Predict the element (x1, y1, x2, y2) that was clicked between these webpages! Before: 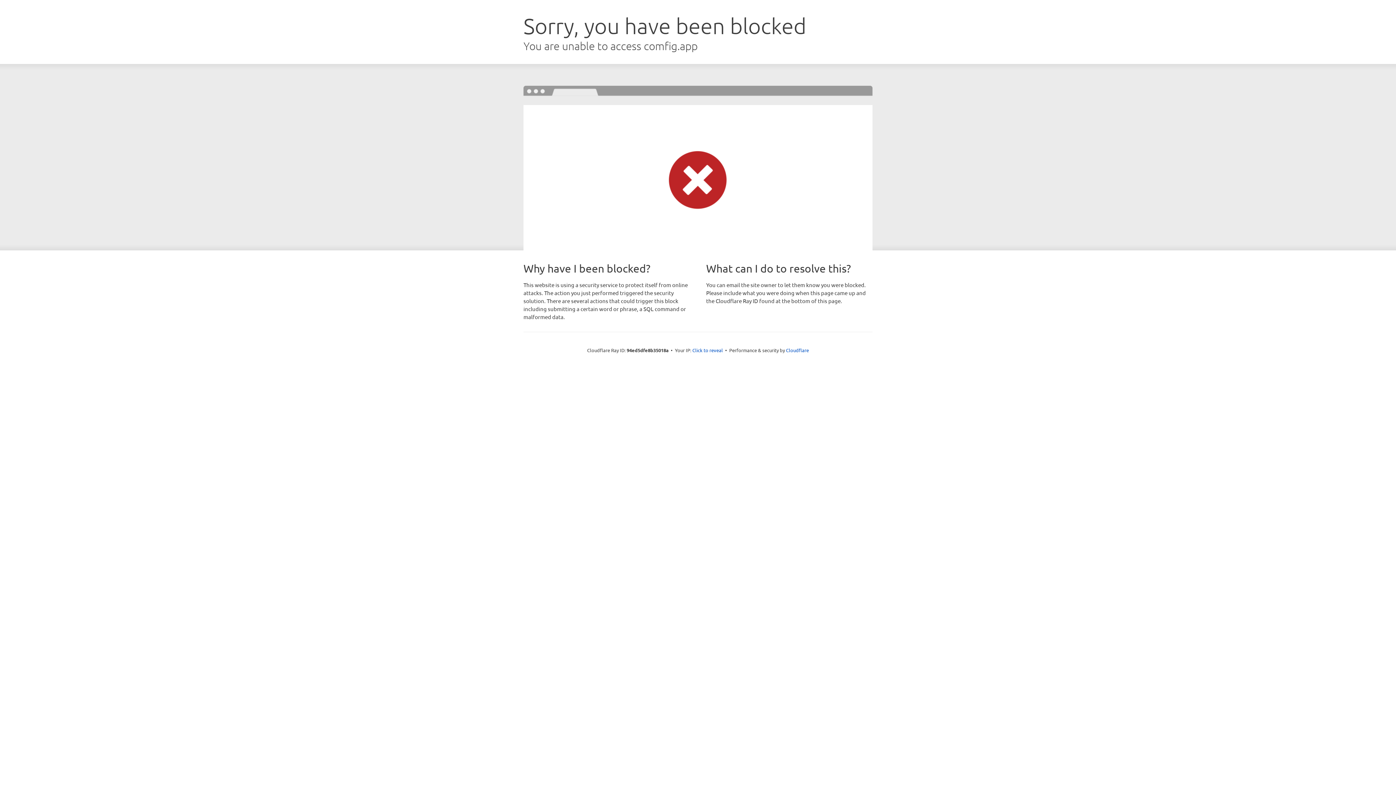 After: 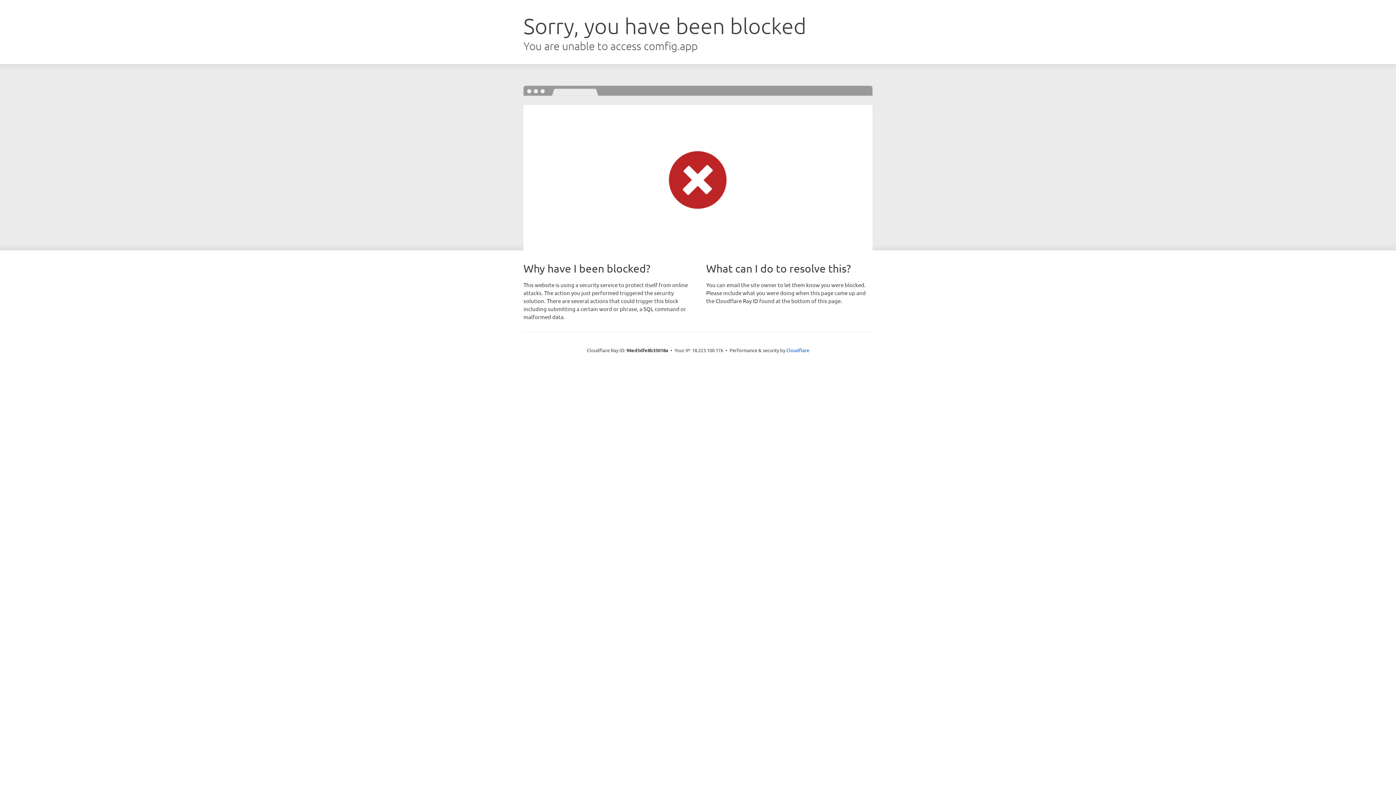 Action: bbox: (692, 346, 723, 353) label: Click to reveal